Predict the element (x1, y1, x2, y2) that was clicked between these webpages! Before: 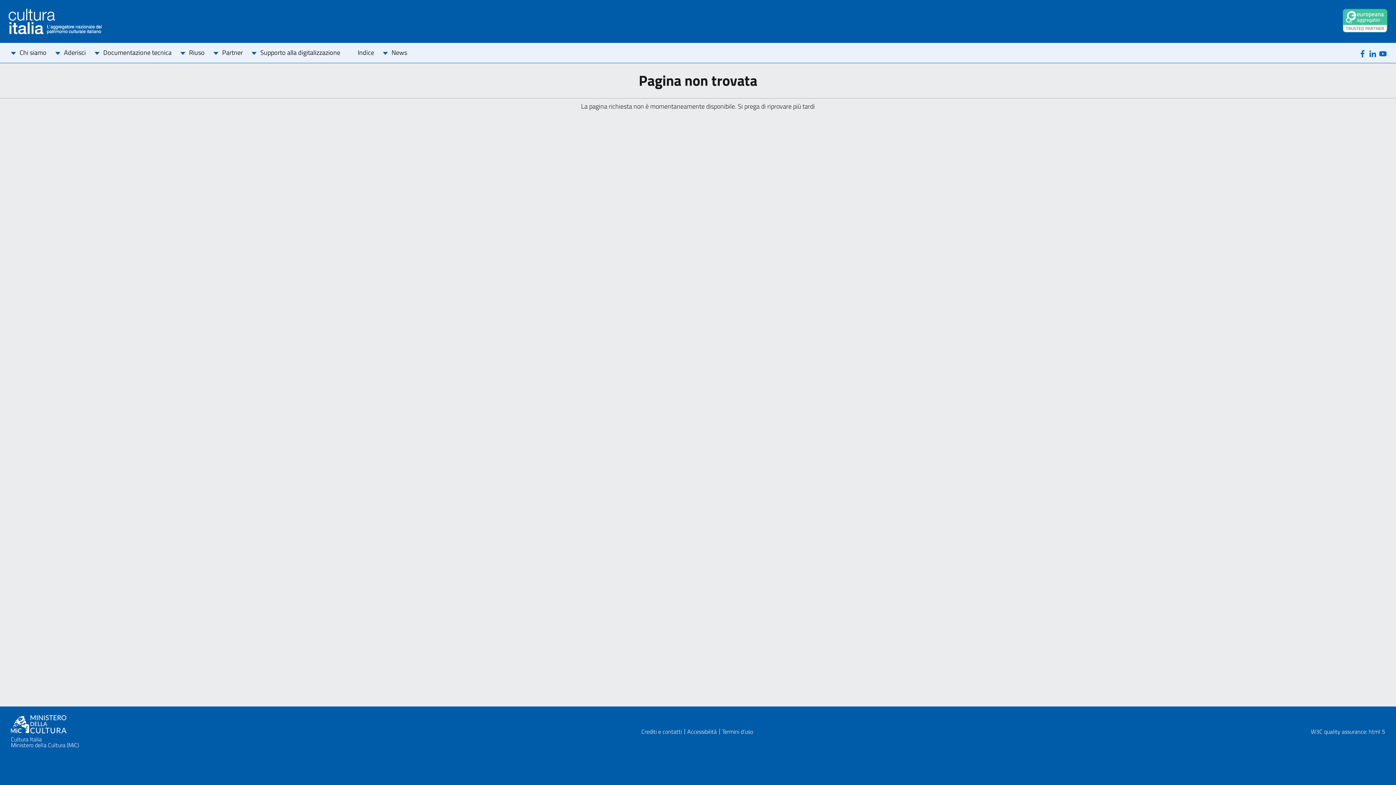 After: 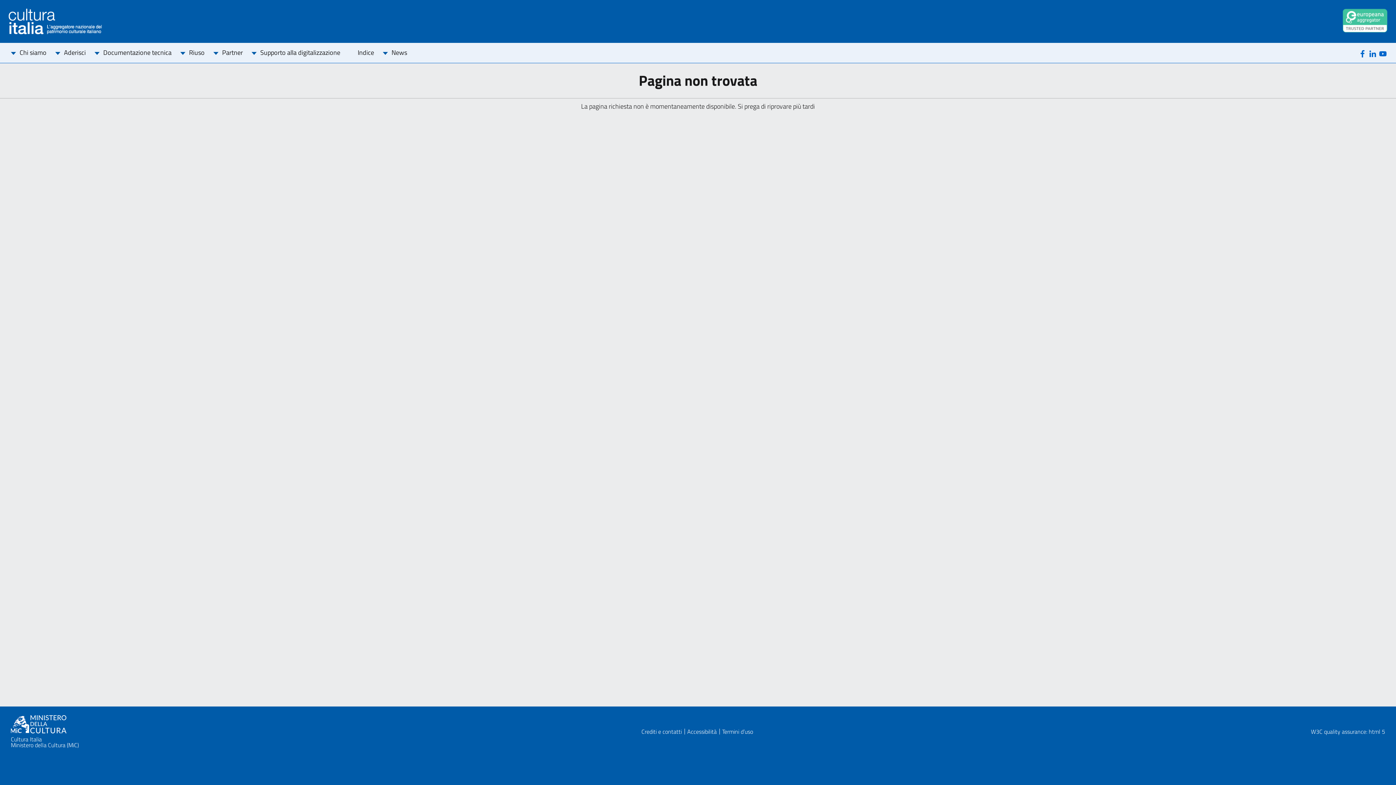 Action: bbox: (1368, 48, 1377, 58) label: Linkedin